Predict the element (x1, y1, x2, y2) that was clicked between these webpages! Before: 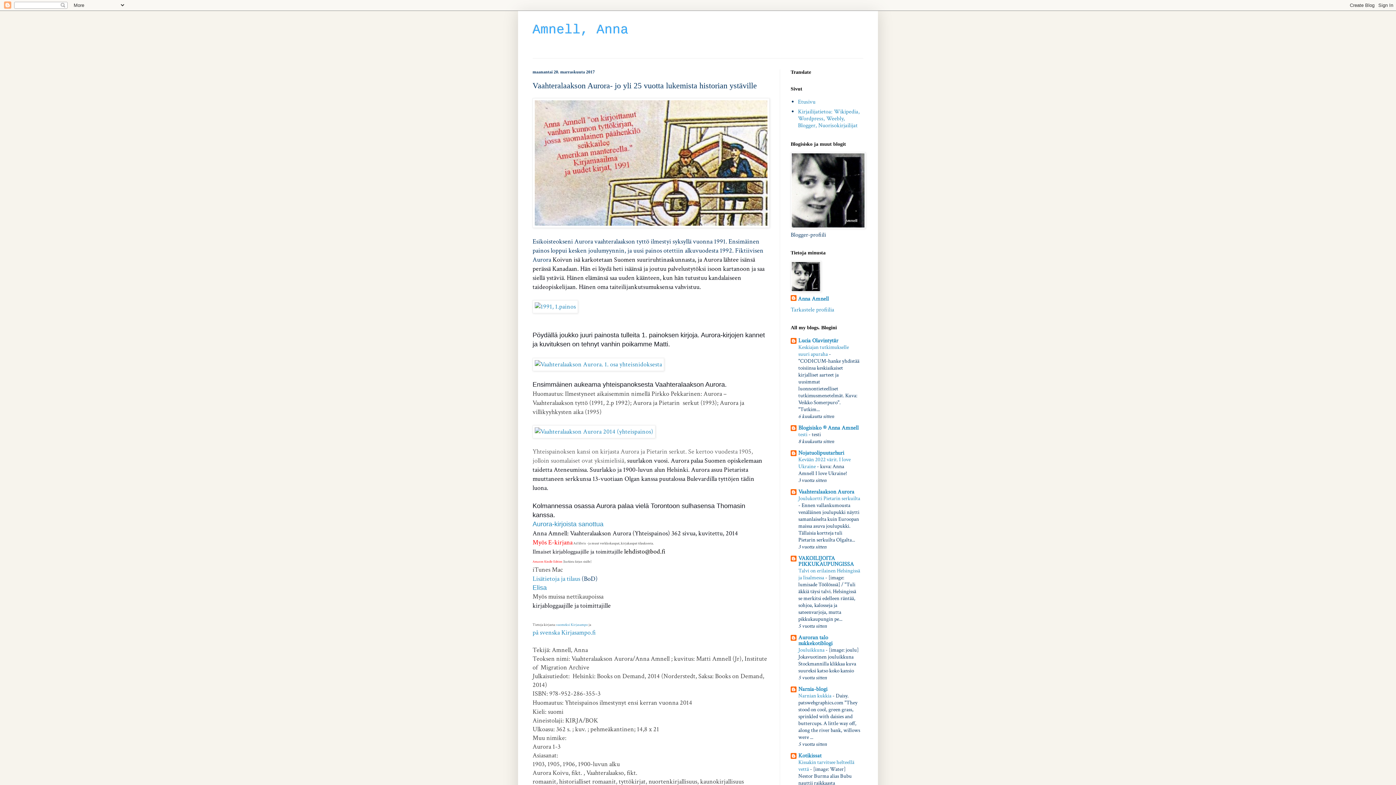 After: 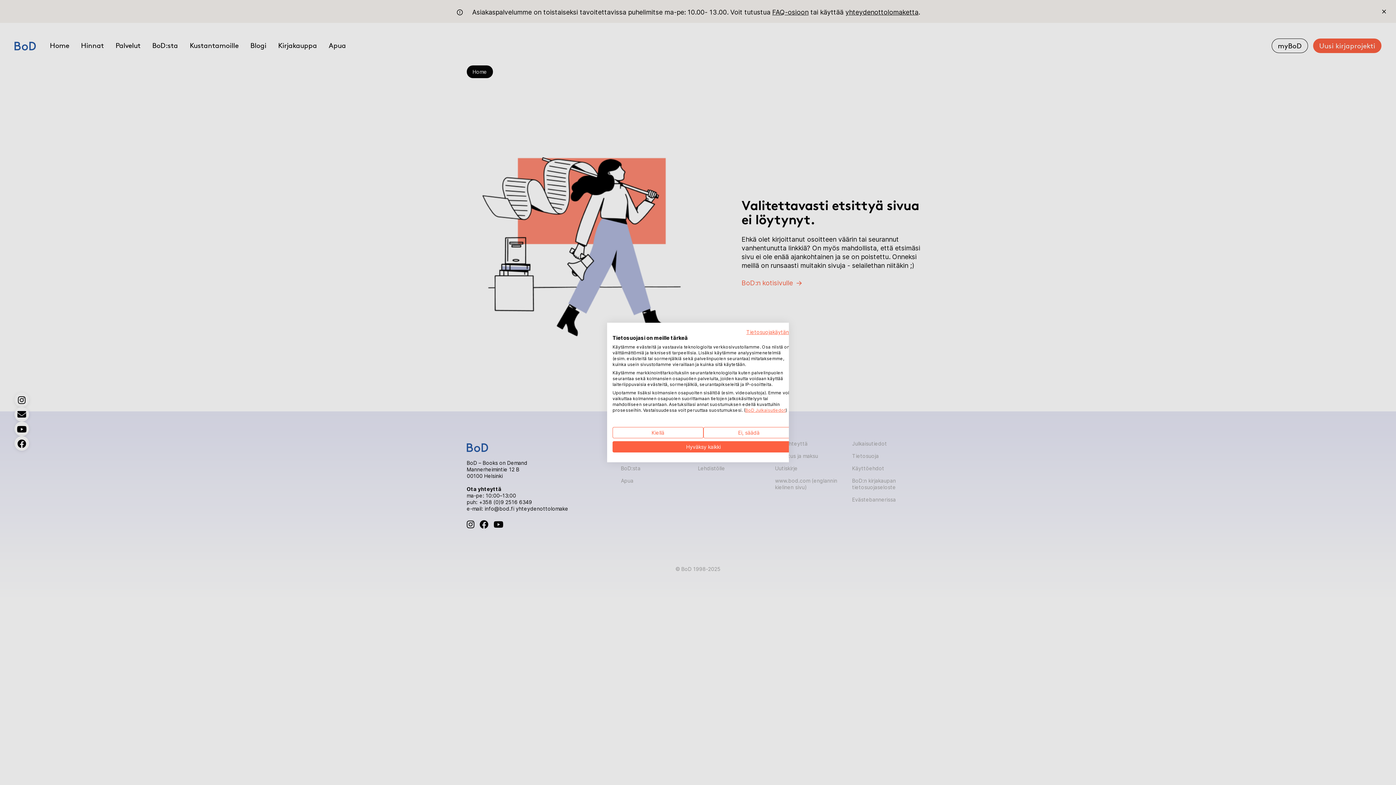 Action: bbox: (532, 574, 580, 583) label: Lisätietoja ja tilaus